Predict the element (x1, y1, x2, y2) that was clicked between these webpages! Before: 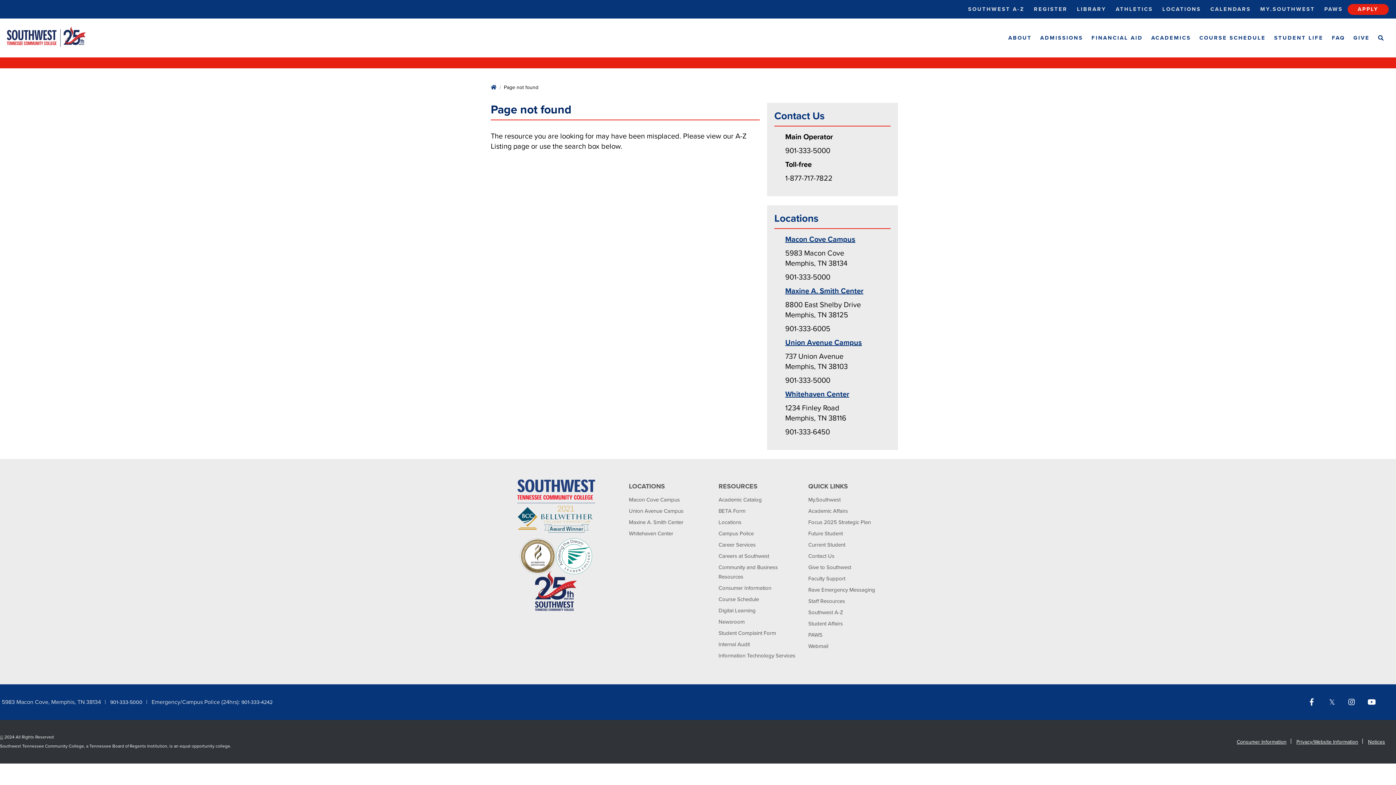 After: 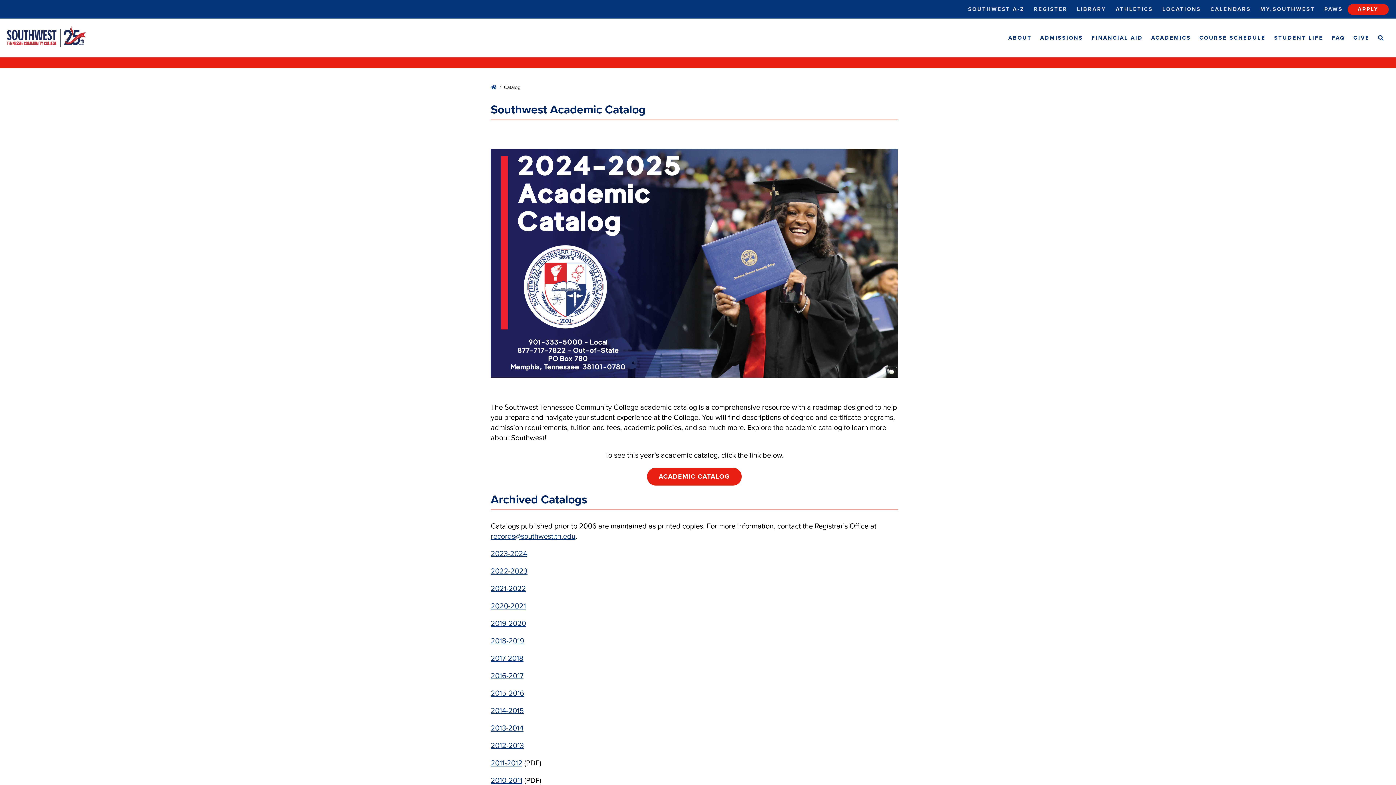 Action: label: Academic Catalog bbox: (718, 496, 762, 503)